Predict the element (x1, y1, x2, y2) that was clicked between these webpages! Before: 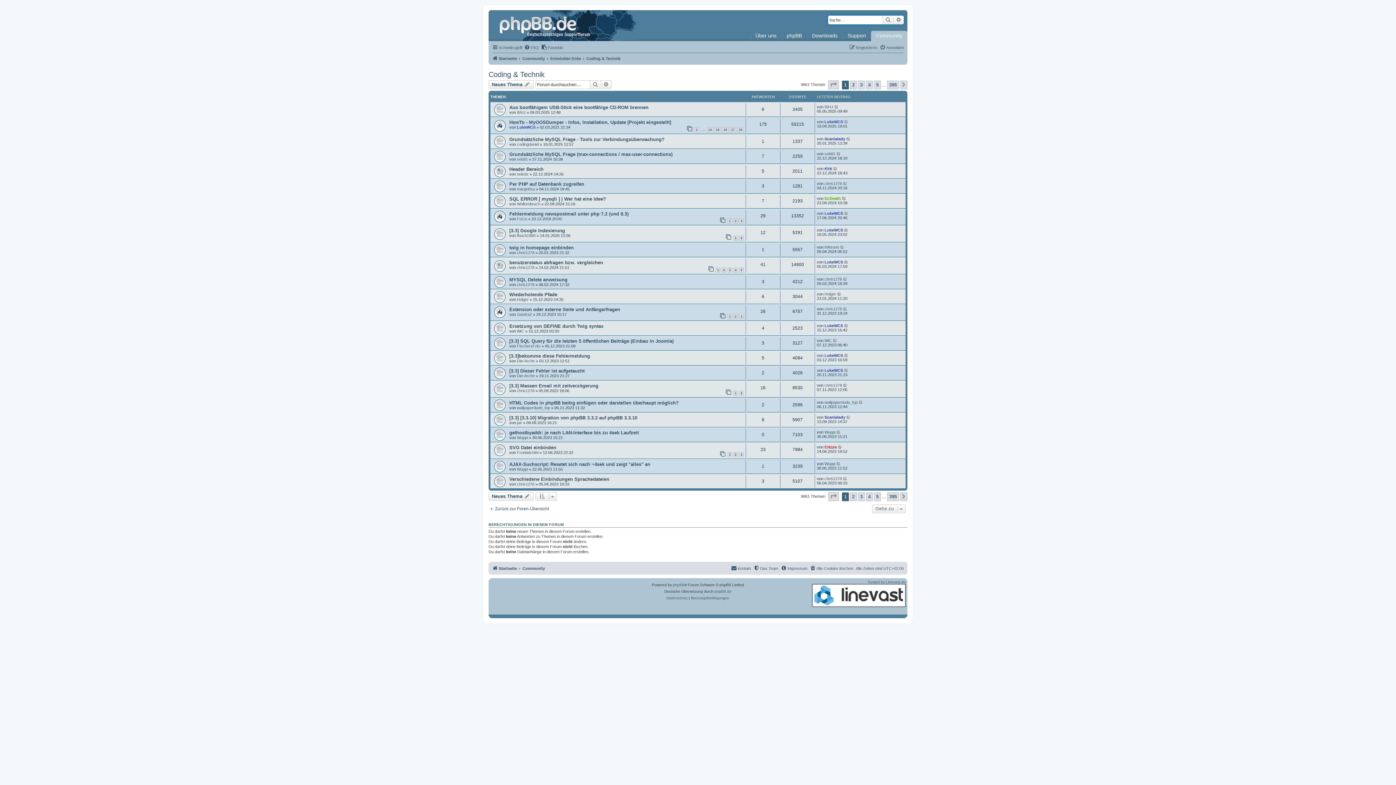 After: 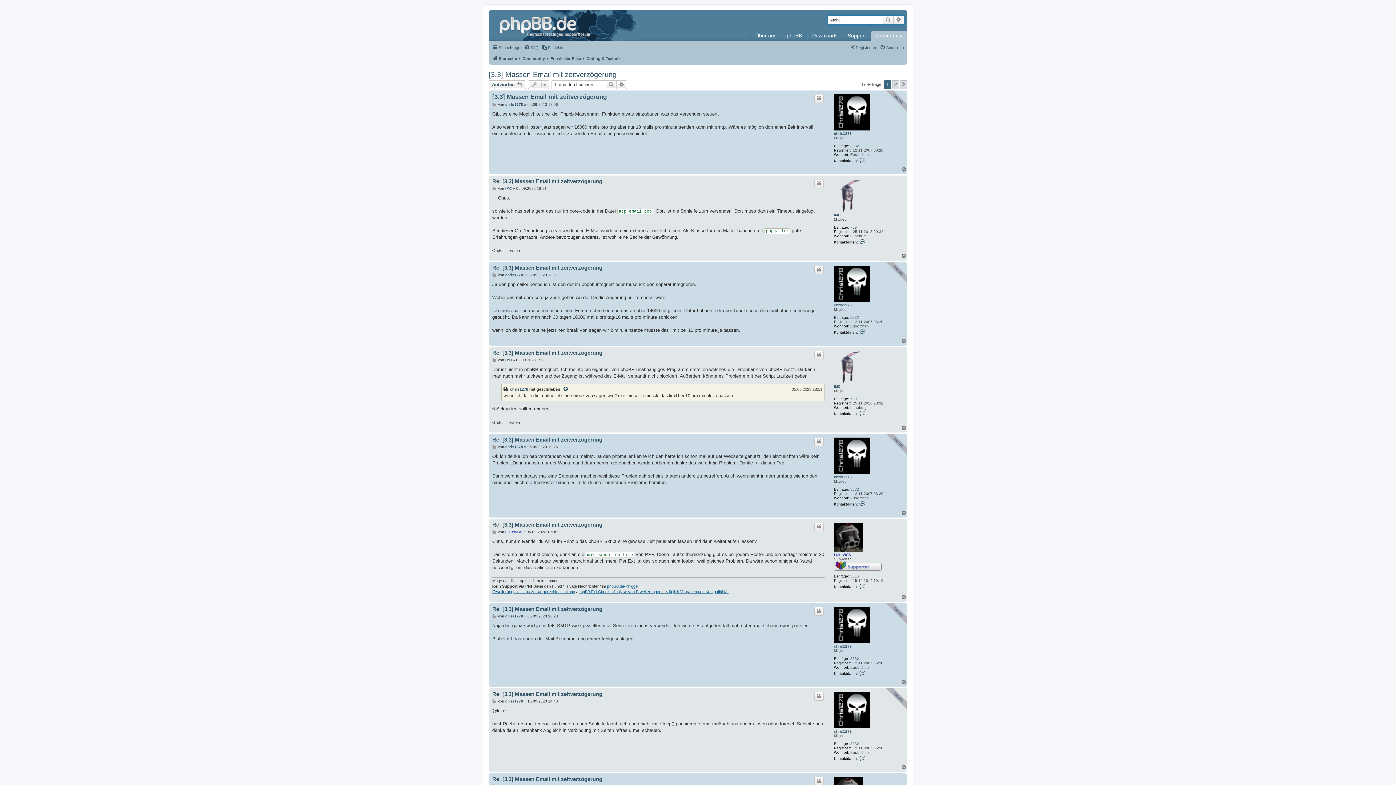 Action: label: [3.3] Massen Email mit zeitverzögerung bbox: (509, 383, 598, 388)